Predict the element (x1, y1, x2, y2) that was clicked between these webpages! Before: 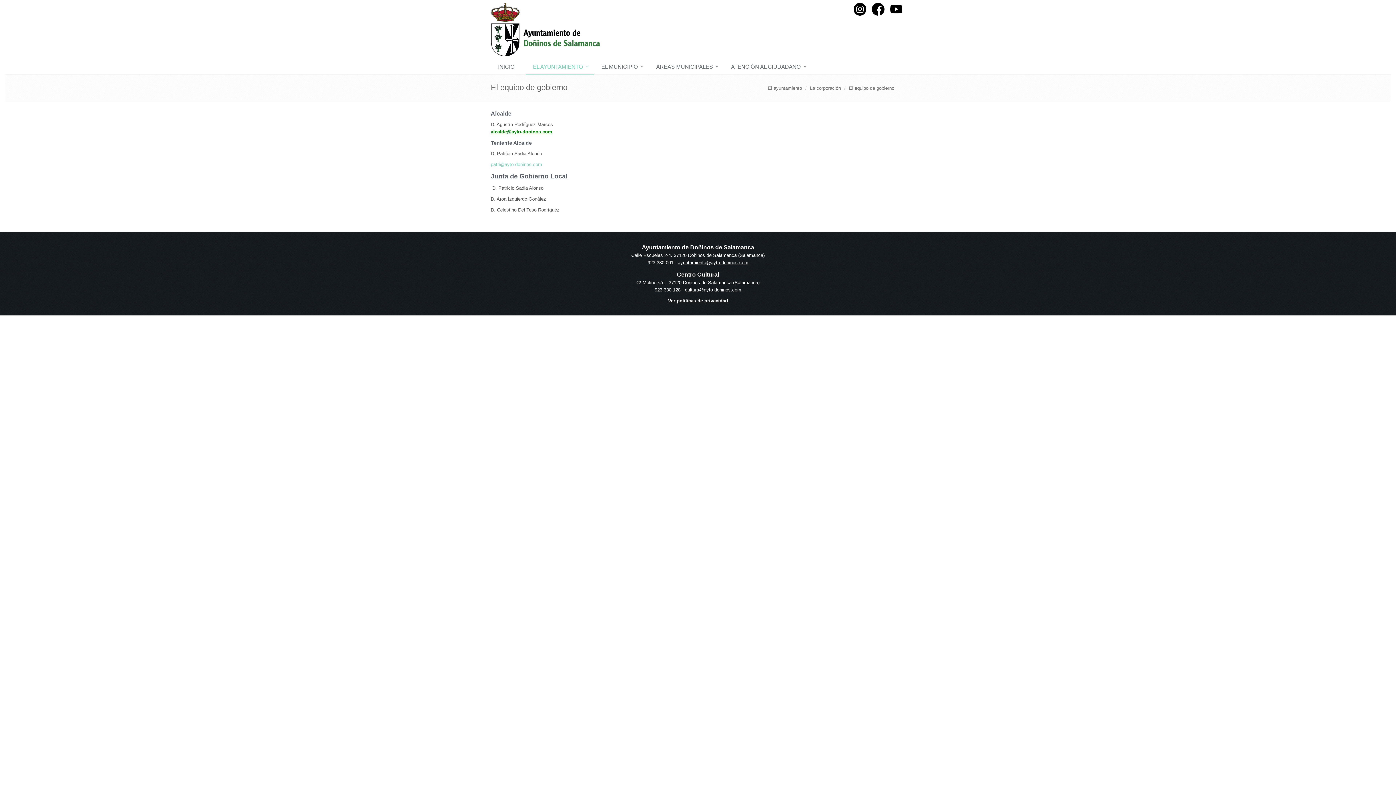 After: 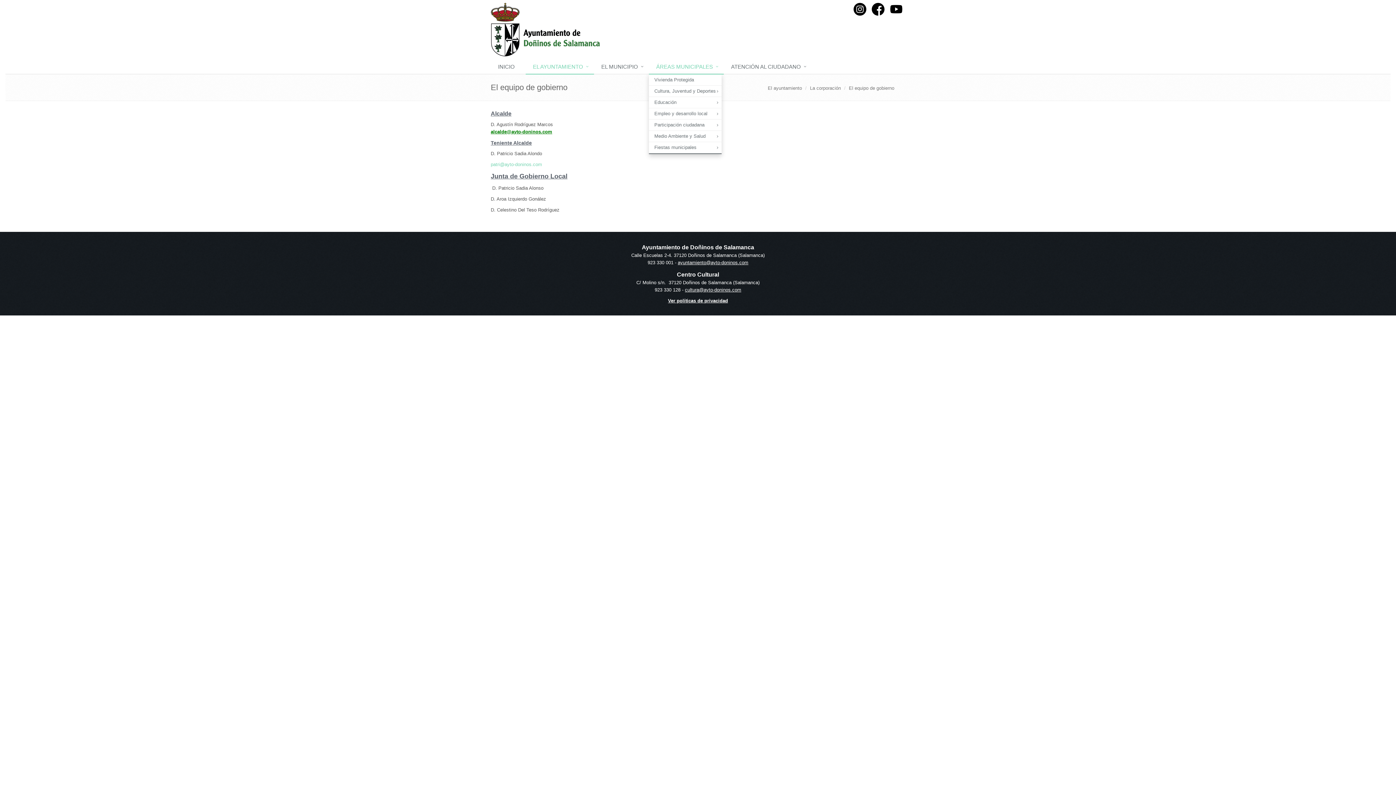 Action: bbox: (649, 59, 724, 74) label: ÁREAS MUNICIPALES